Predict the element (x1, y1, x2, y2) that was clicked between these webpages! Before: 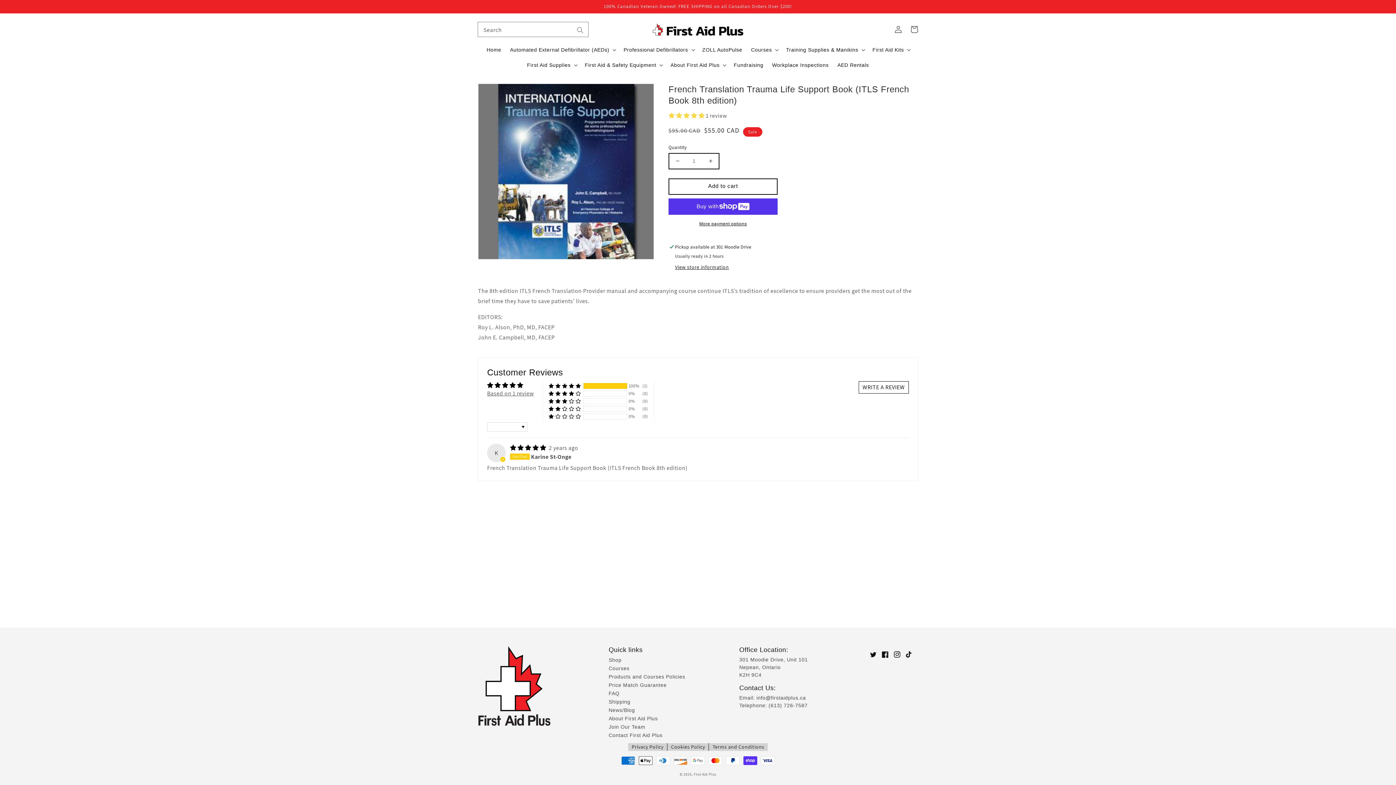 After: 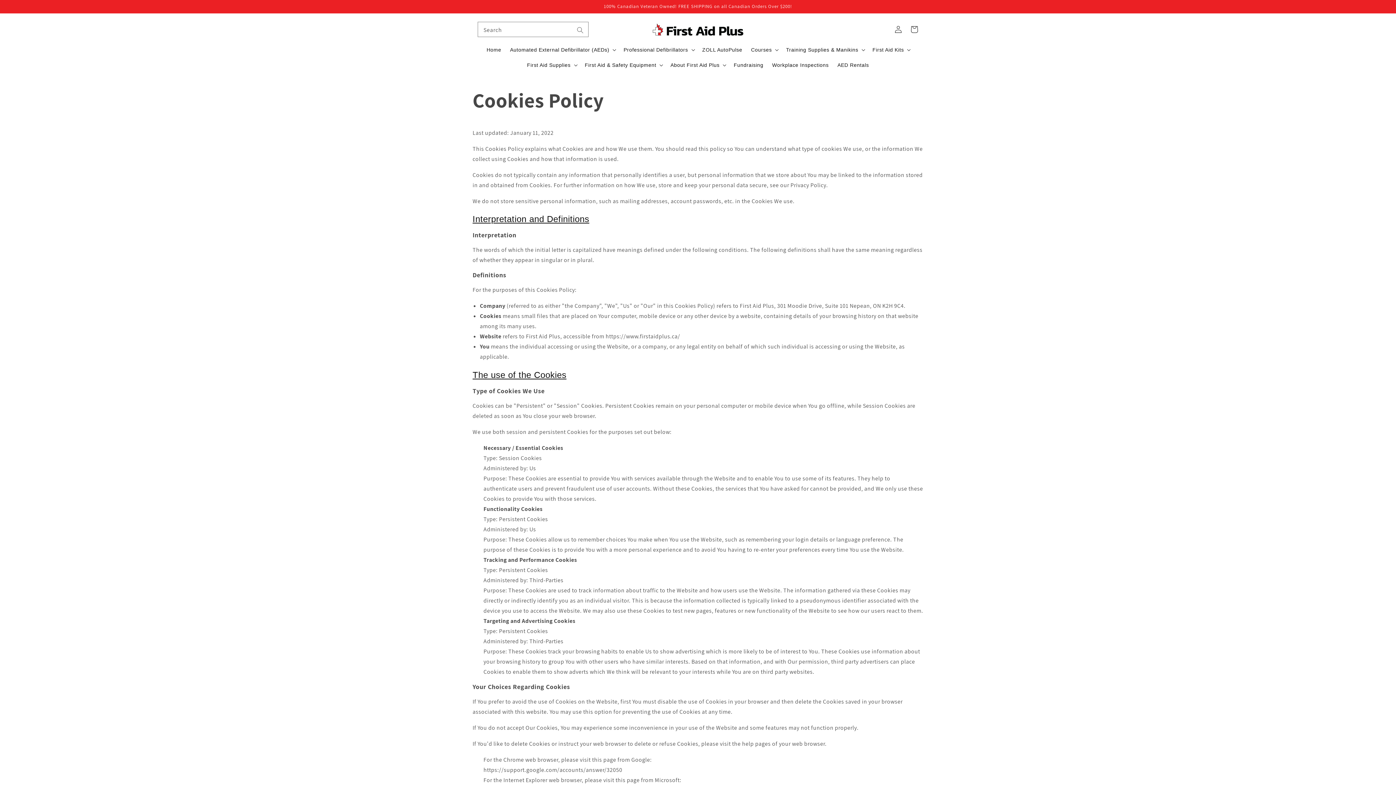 Action: bbox: (667, 743, 709, 751) label: Cookies Policy